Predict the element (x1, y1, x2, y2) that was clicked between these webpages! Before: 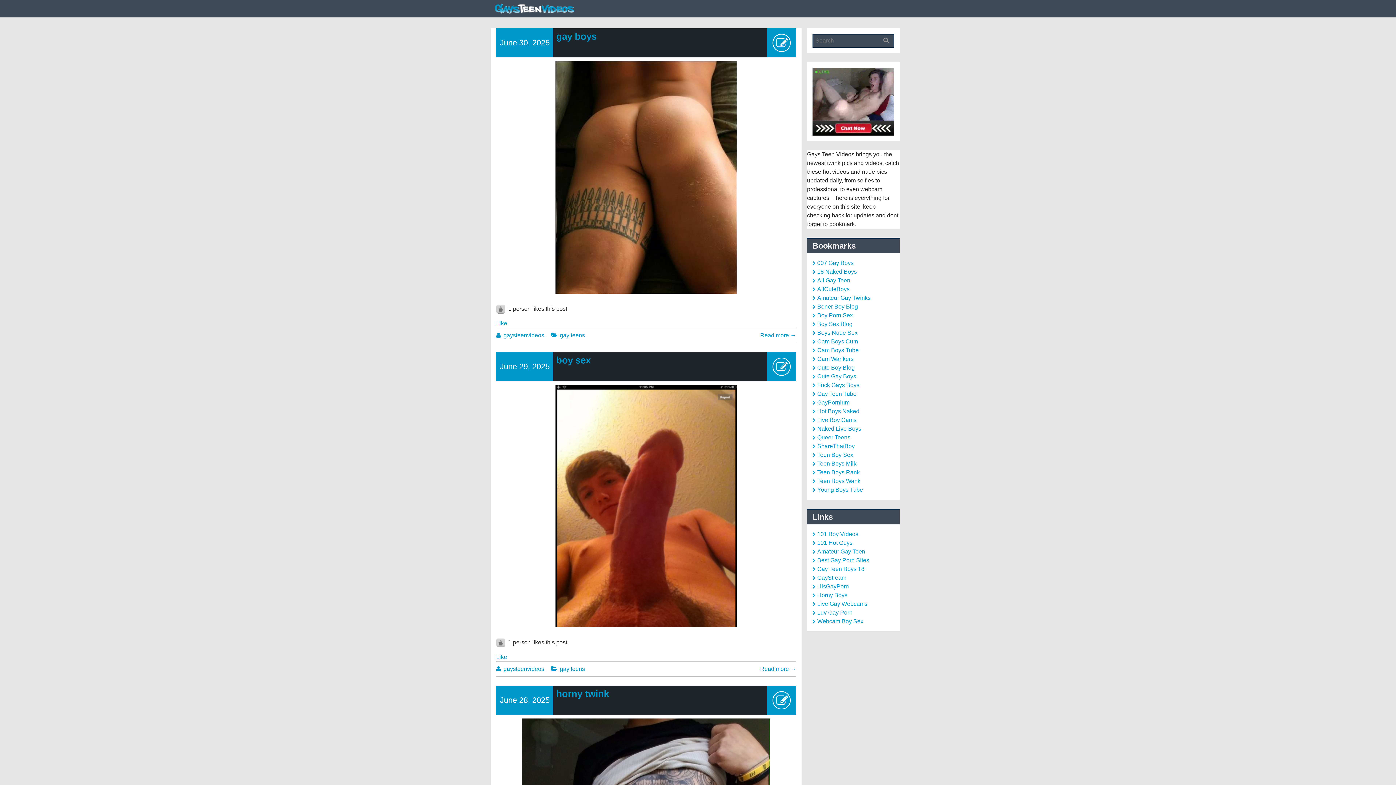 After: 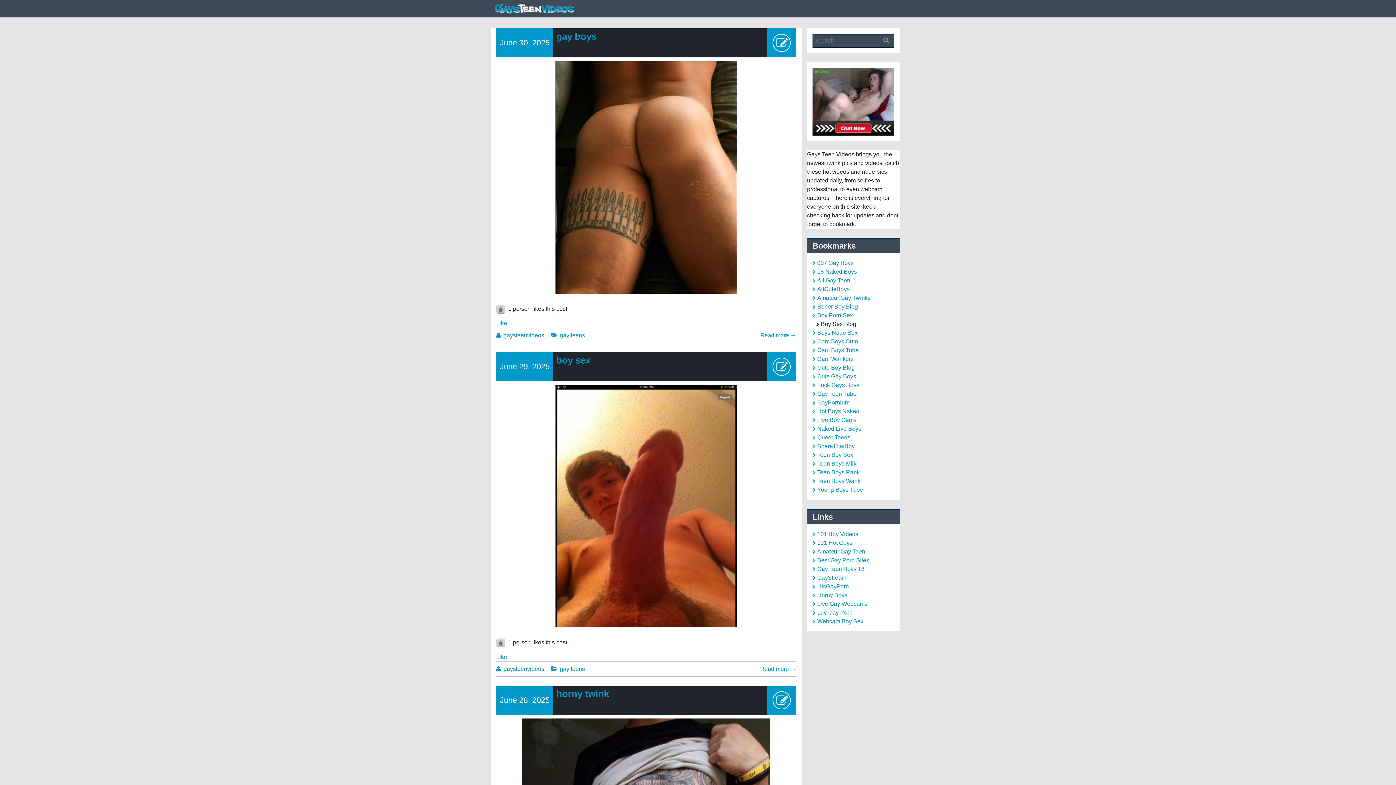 Action: label: Boy Sex Blog bbox: (812, 321, 852, 327)